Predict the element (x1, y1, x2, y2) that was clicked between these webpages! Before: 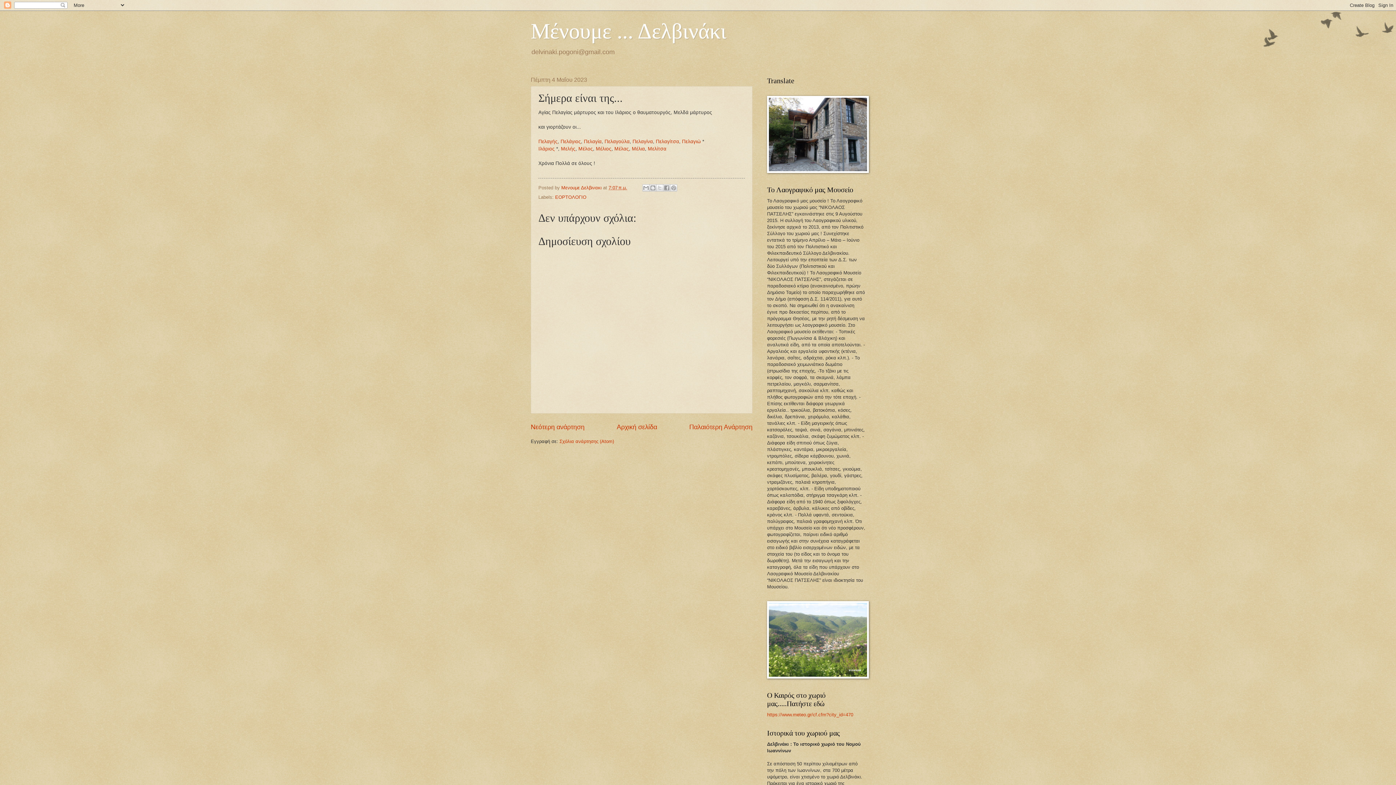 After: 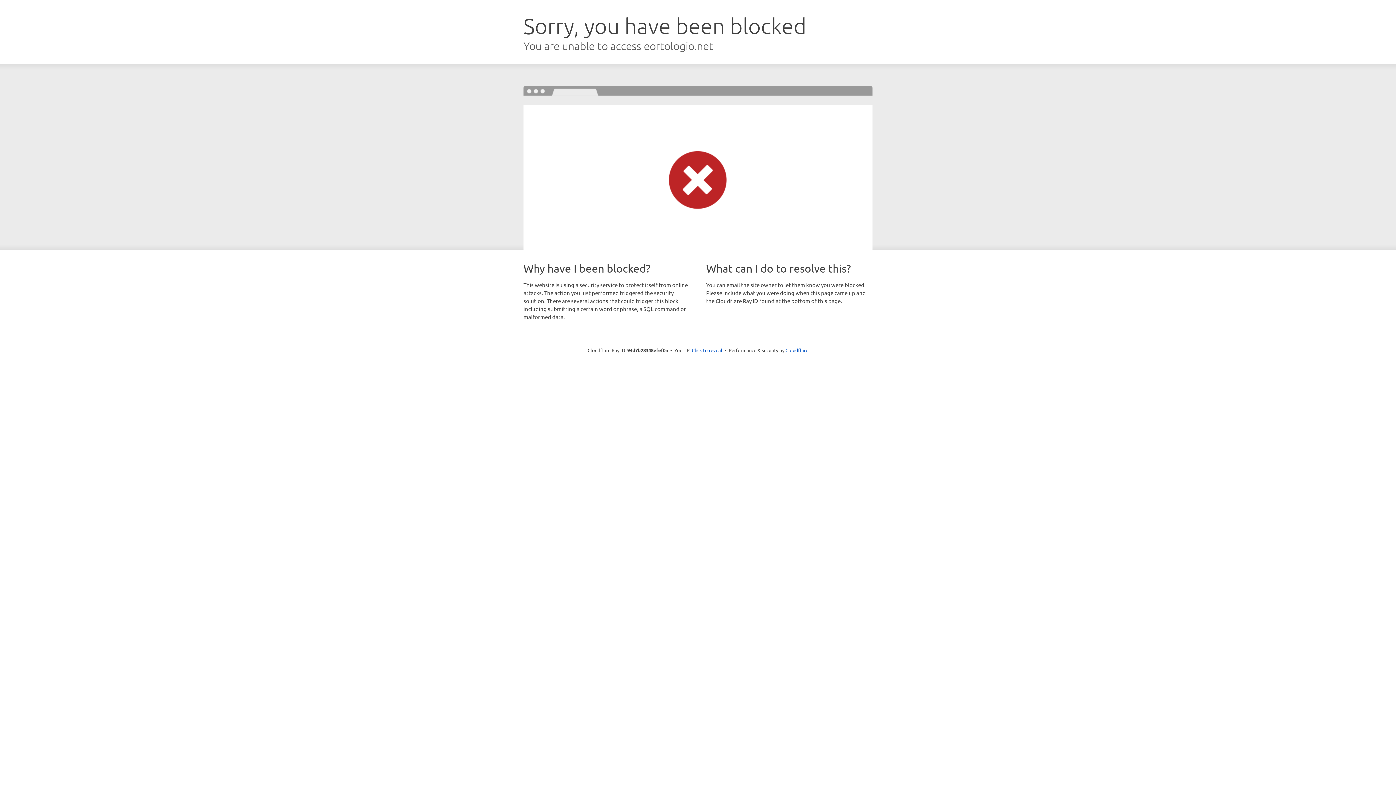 Action: label: Πελαγίτσα bbox: (656, 138, 679, 144)